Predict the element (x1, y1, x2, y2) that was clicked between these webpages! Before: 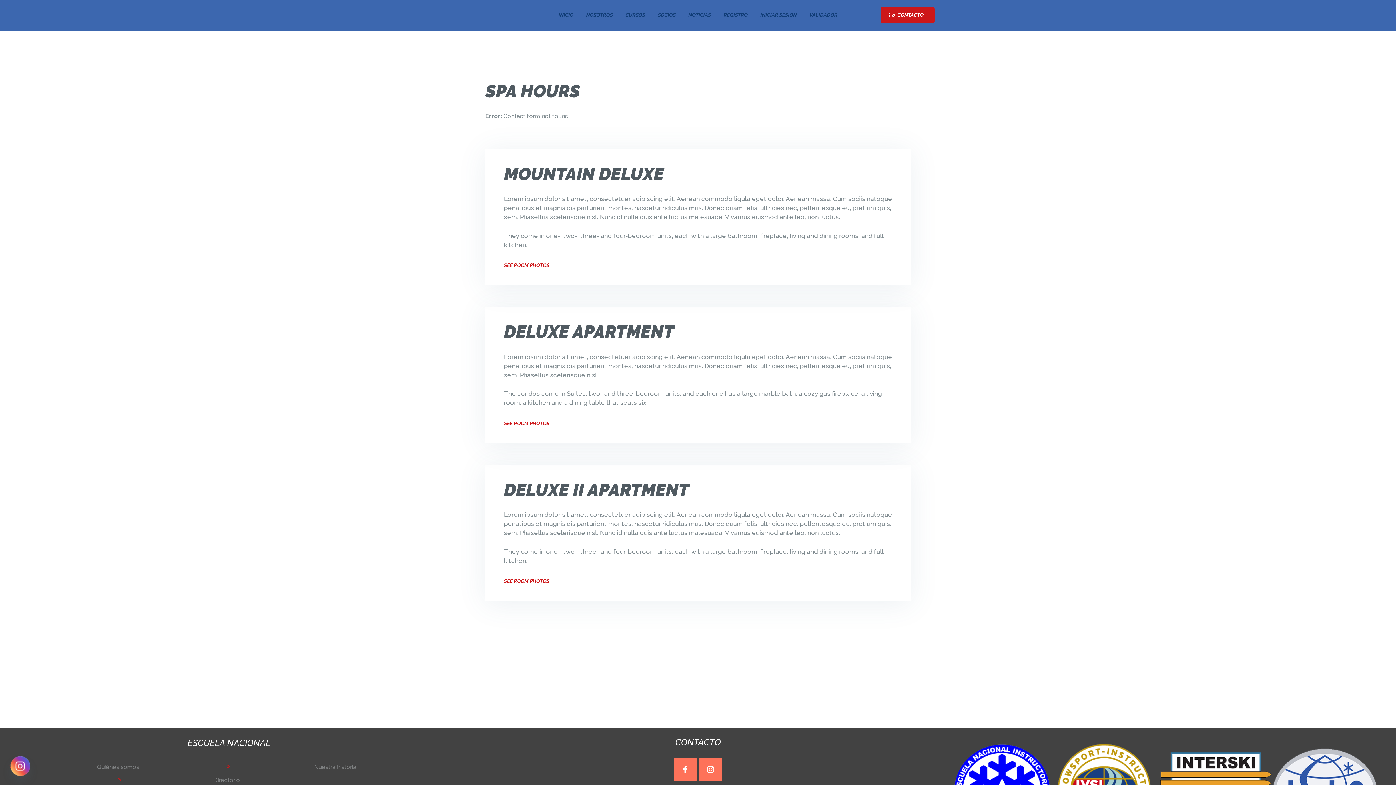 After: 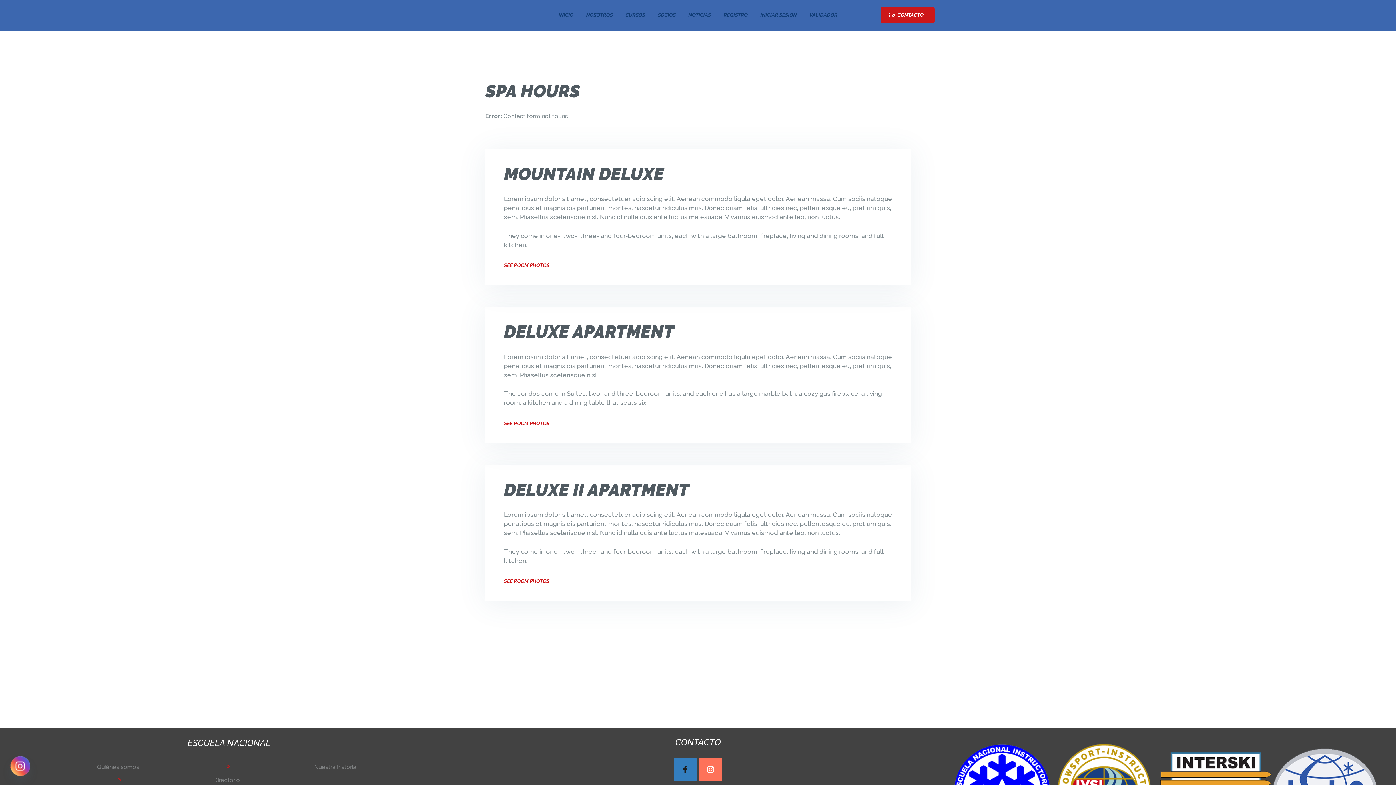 Action: bbox: (673, 758, 697, 781)